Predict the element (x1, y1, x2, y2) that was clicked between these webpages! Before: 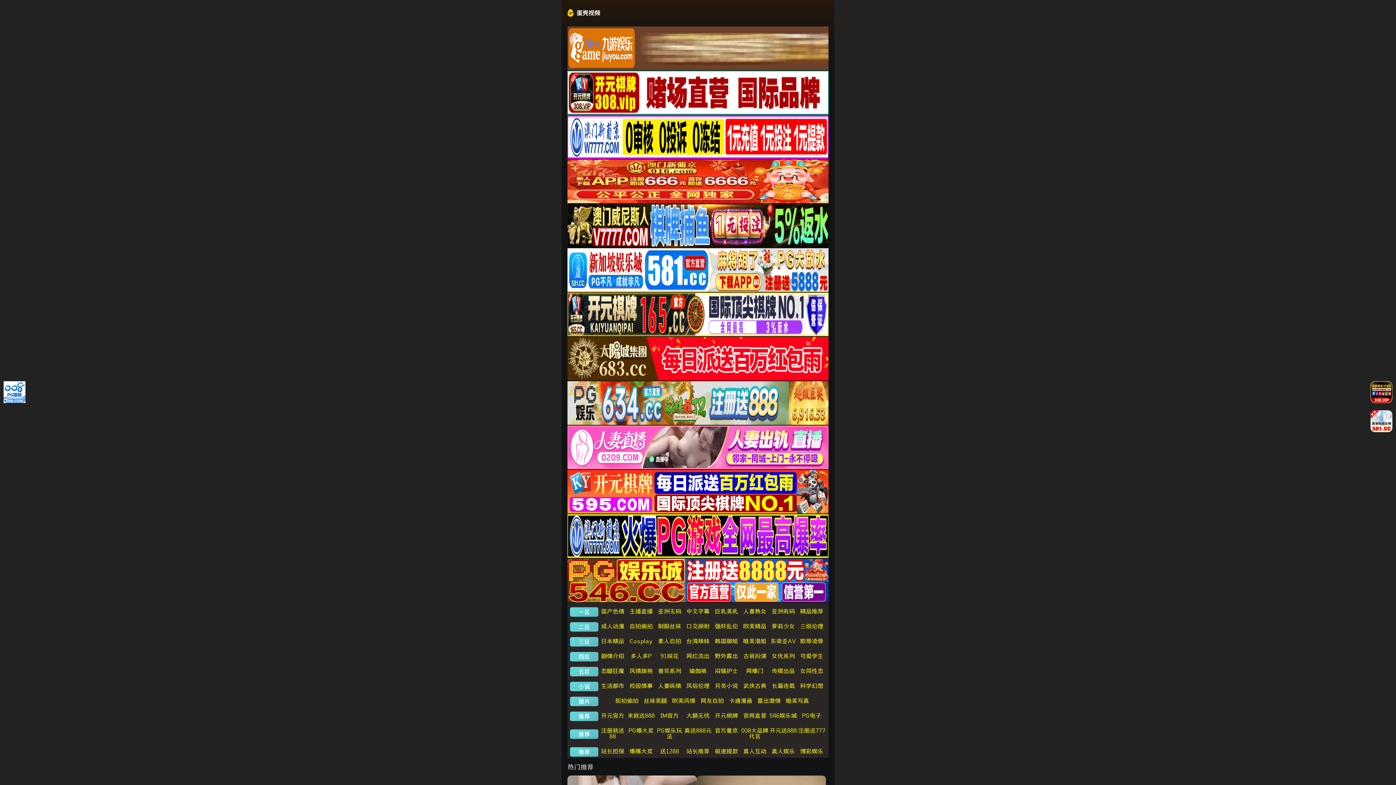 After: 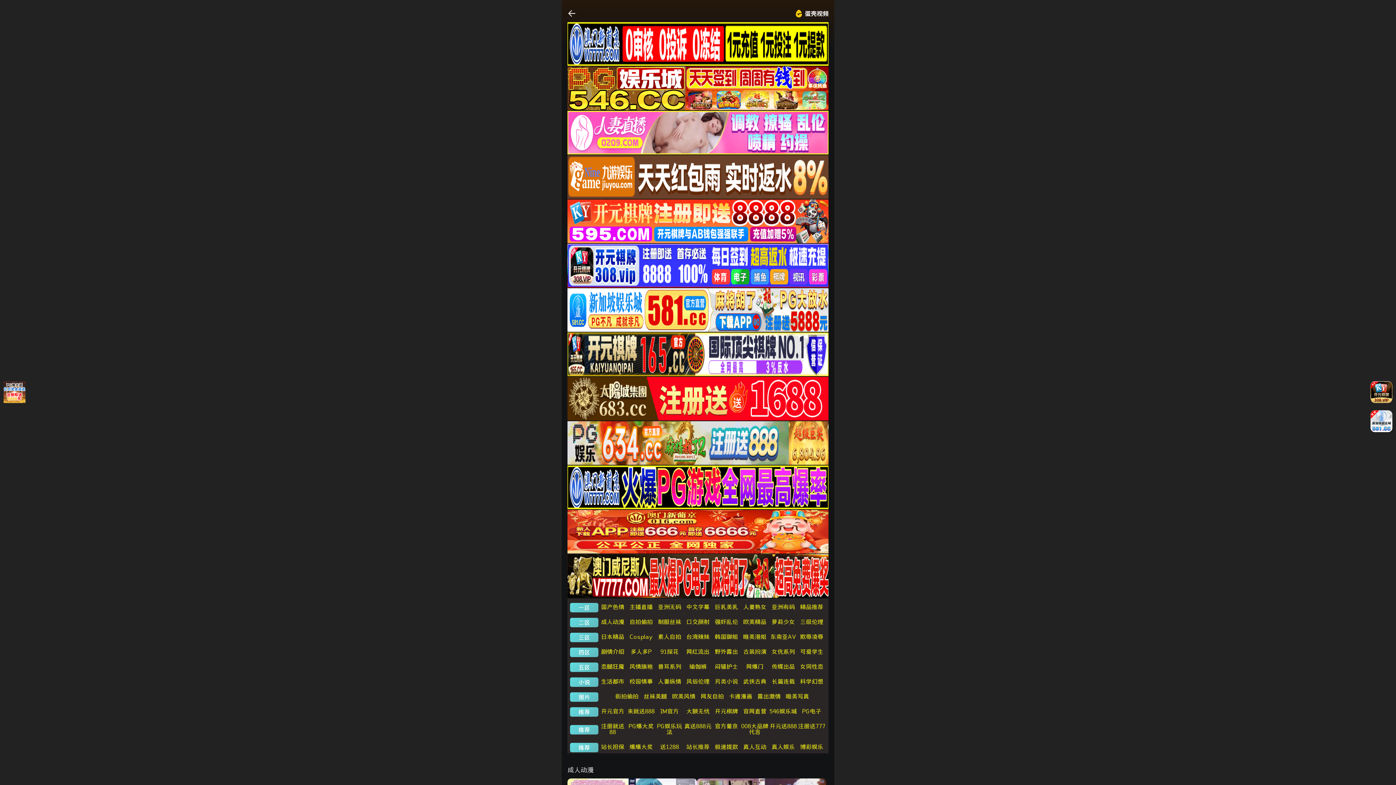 Action: bbox: (601, 623, 624, 629) label: 成人动漫